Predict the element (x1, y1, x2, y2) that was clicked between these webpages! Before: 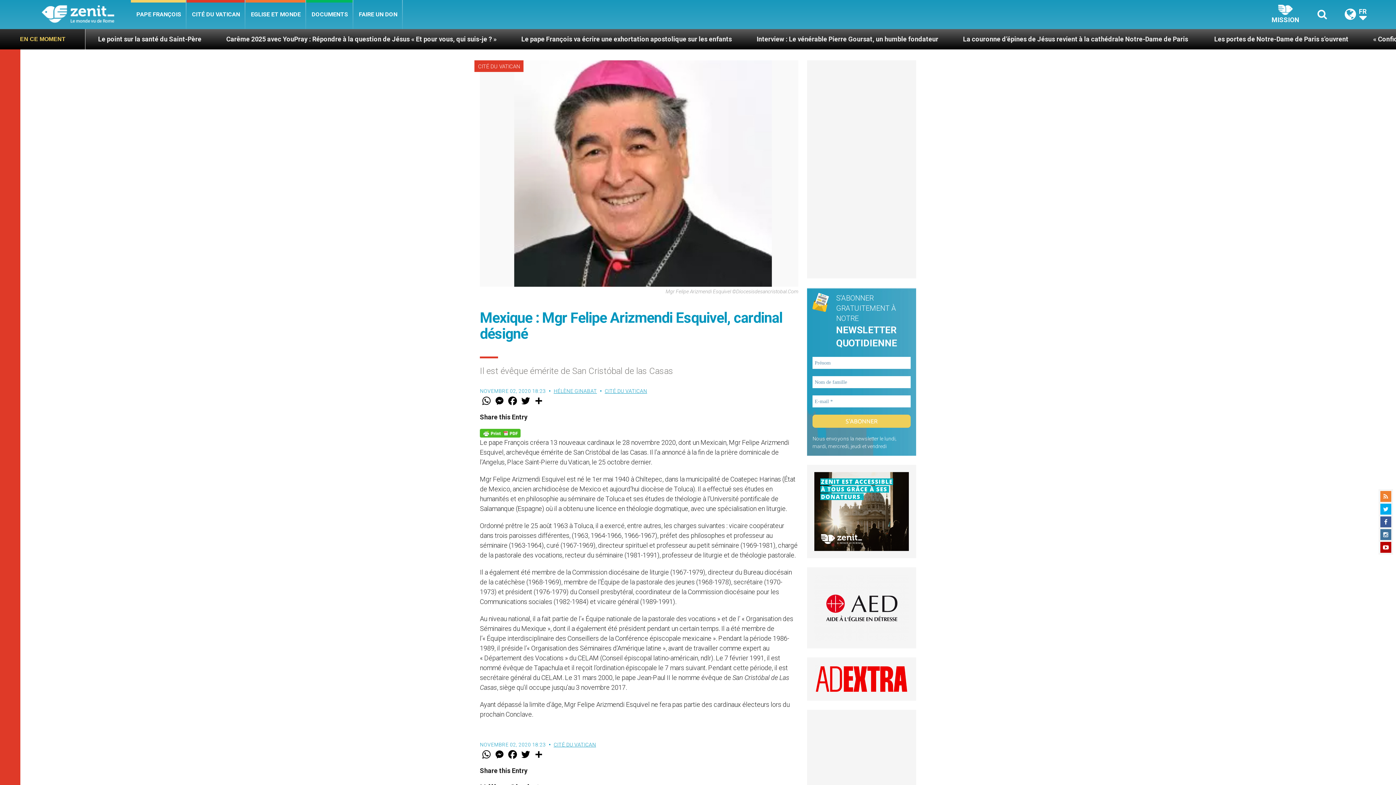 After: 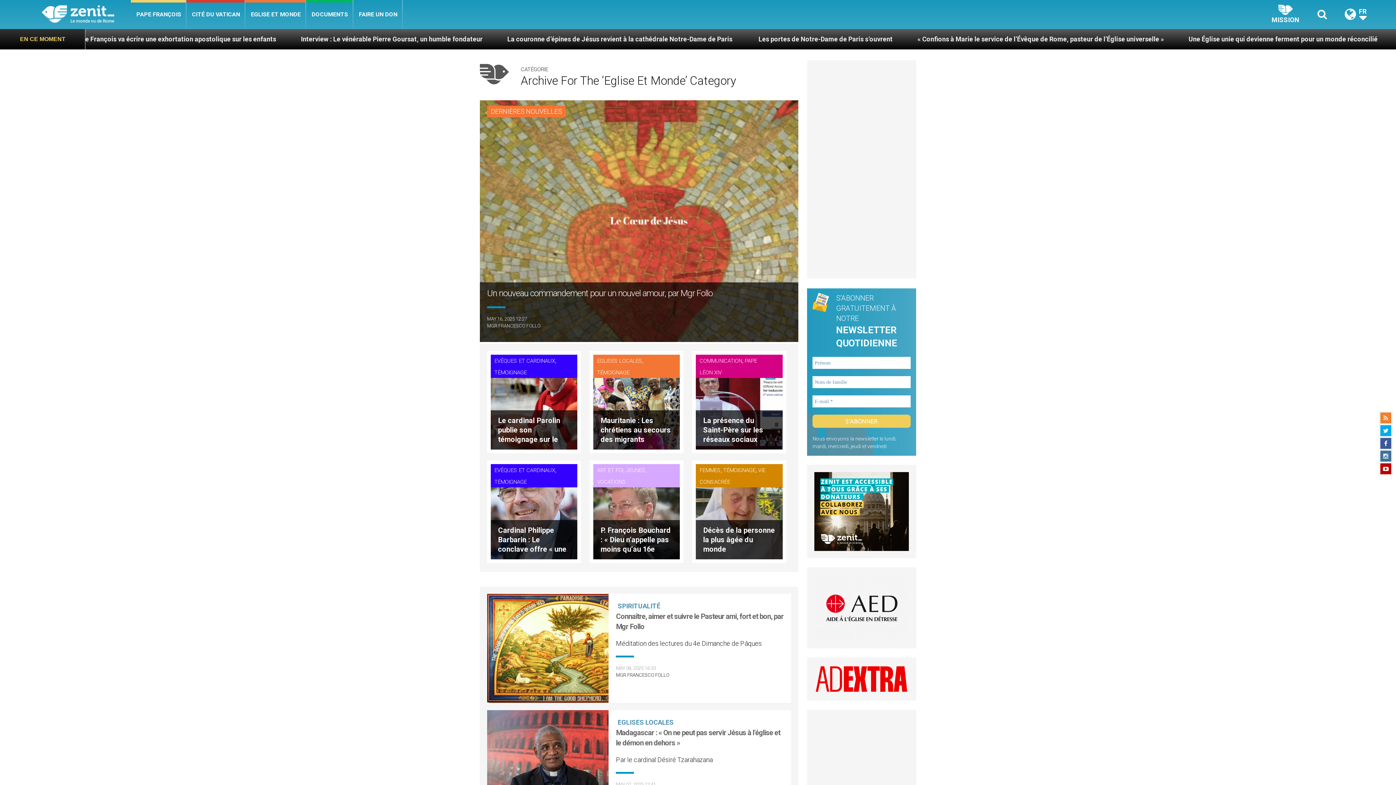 Action: label: EGLISE ET MONDE bbox: (245, 0, 306, 29)